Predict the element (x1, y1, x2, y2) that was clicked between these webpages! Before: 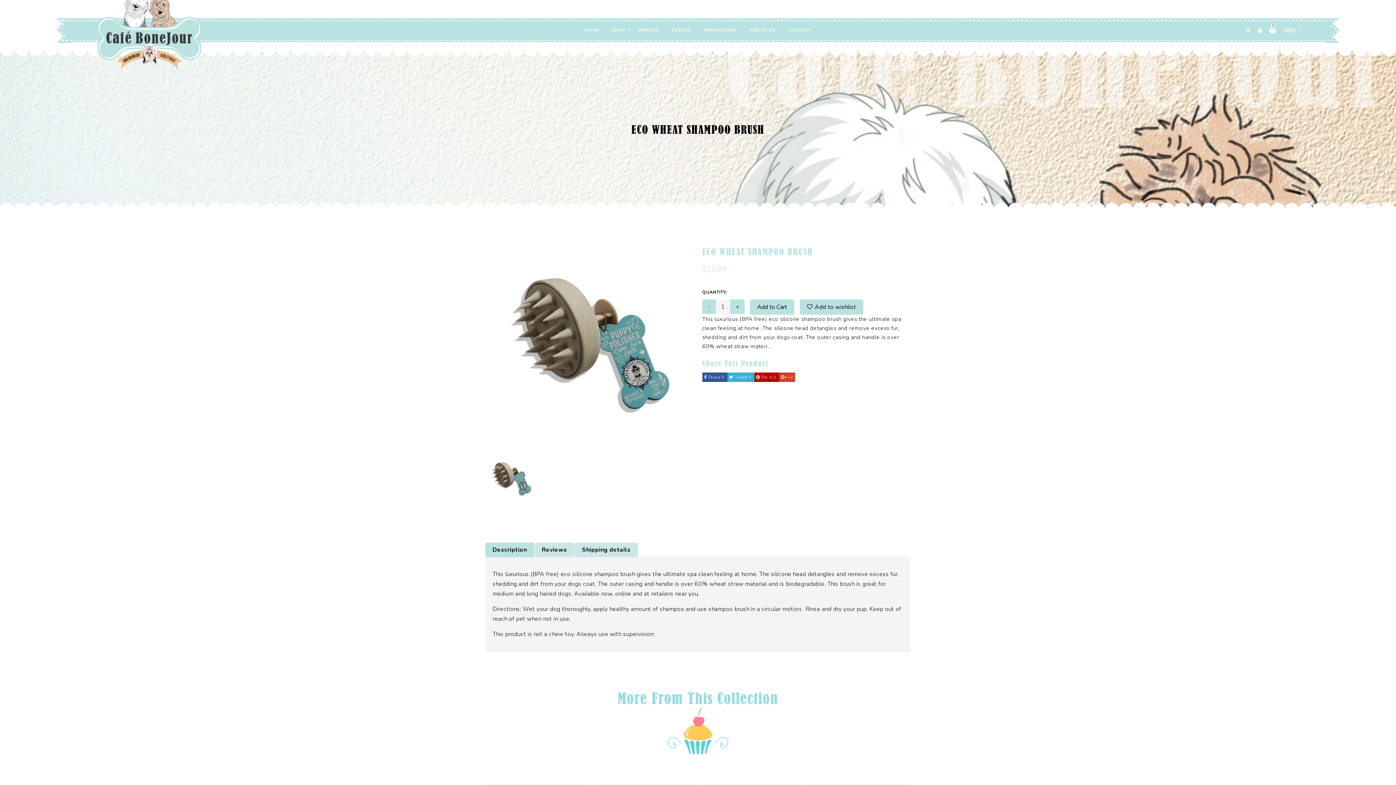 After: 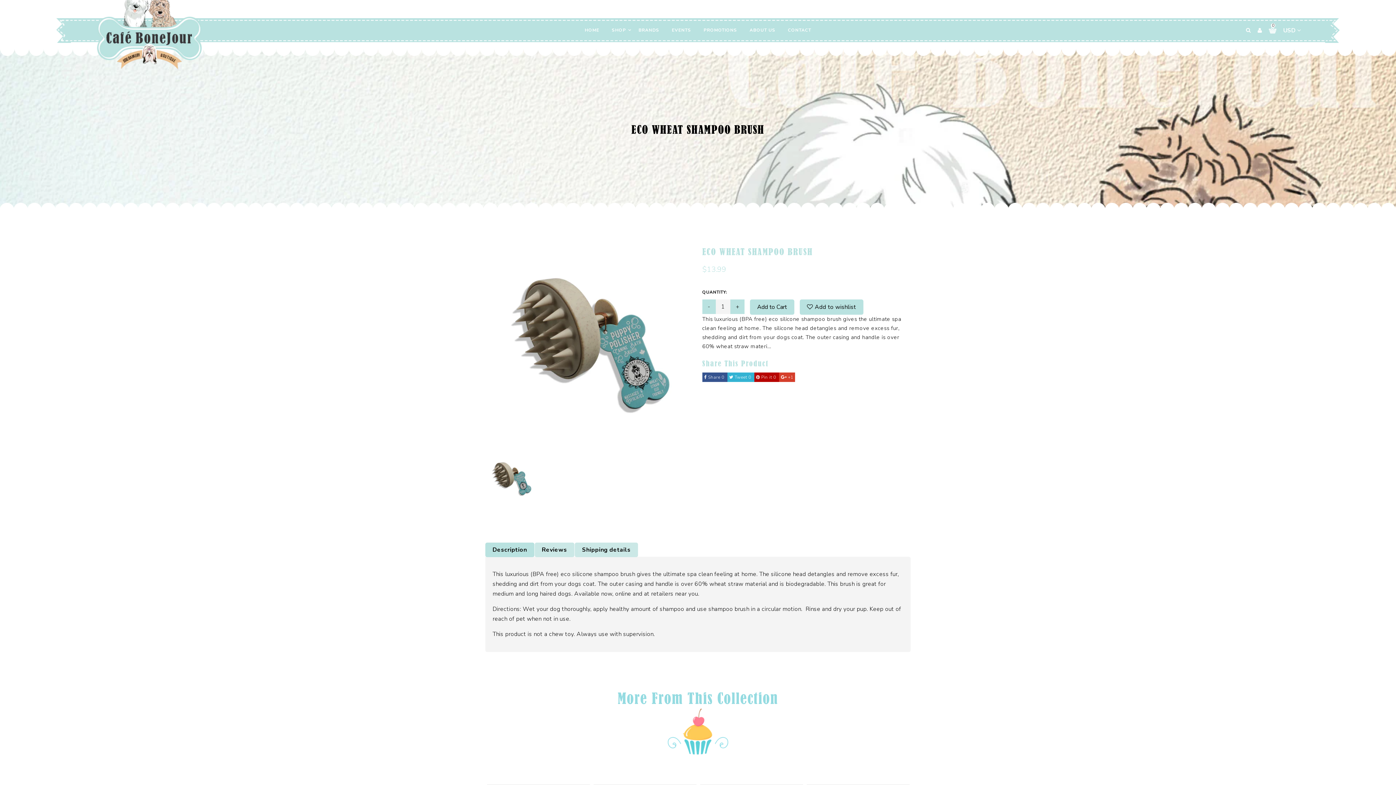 Action: bbox: (779, 372, 795, 382) label:  +1